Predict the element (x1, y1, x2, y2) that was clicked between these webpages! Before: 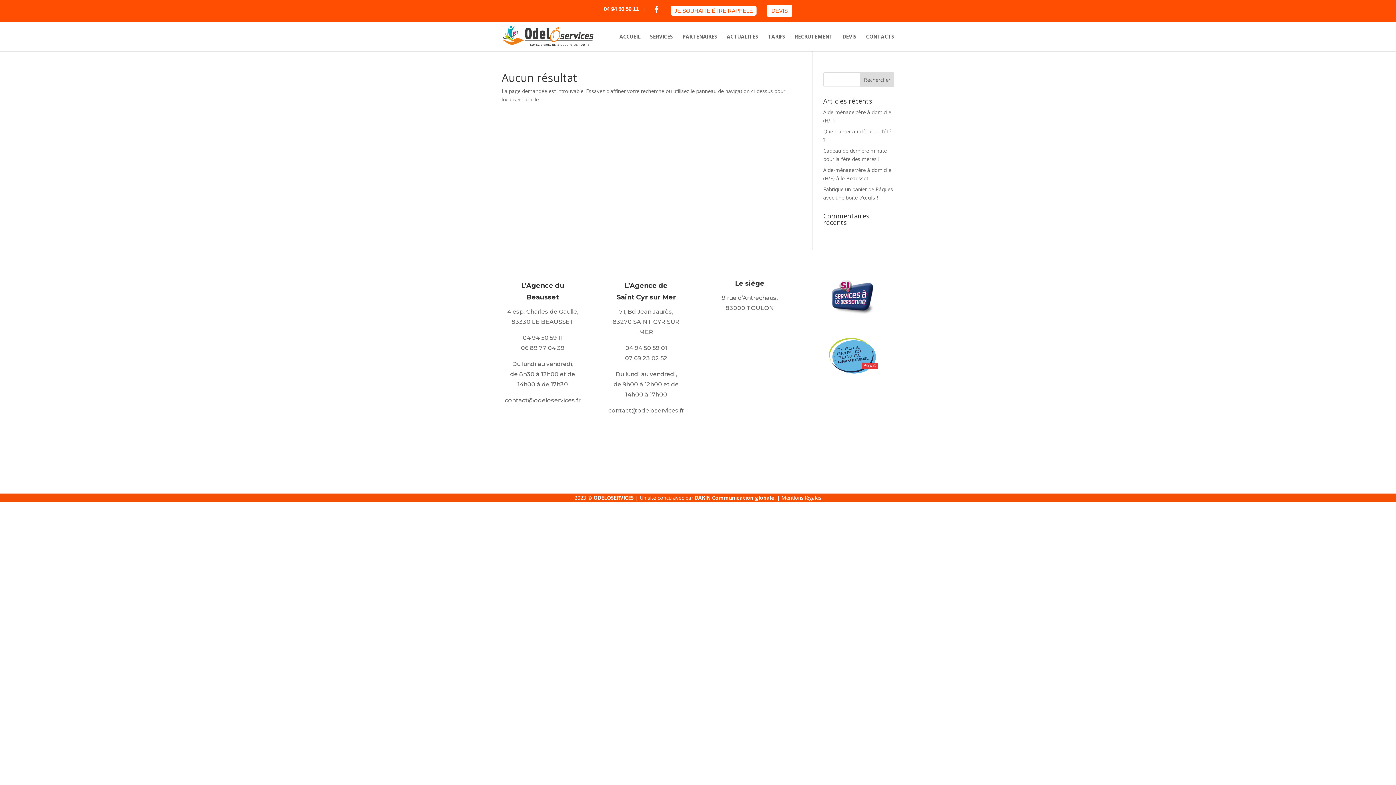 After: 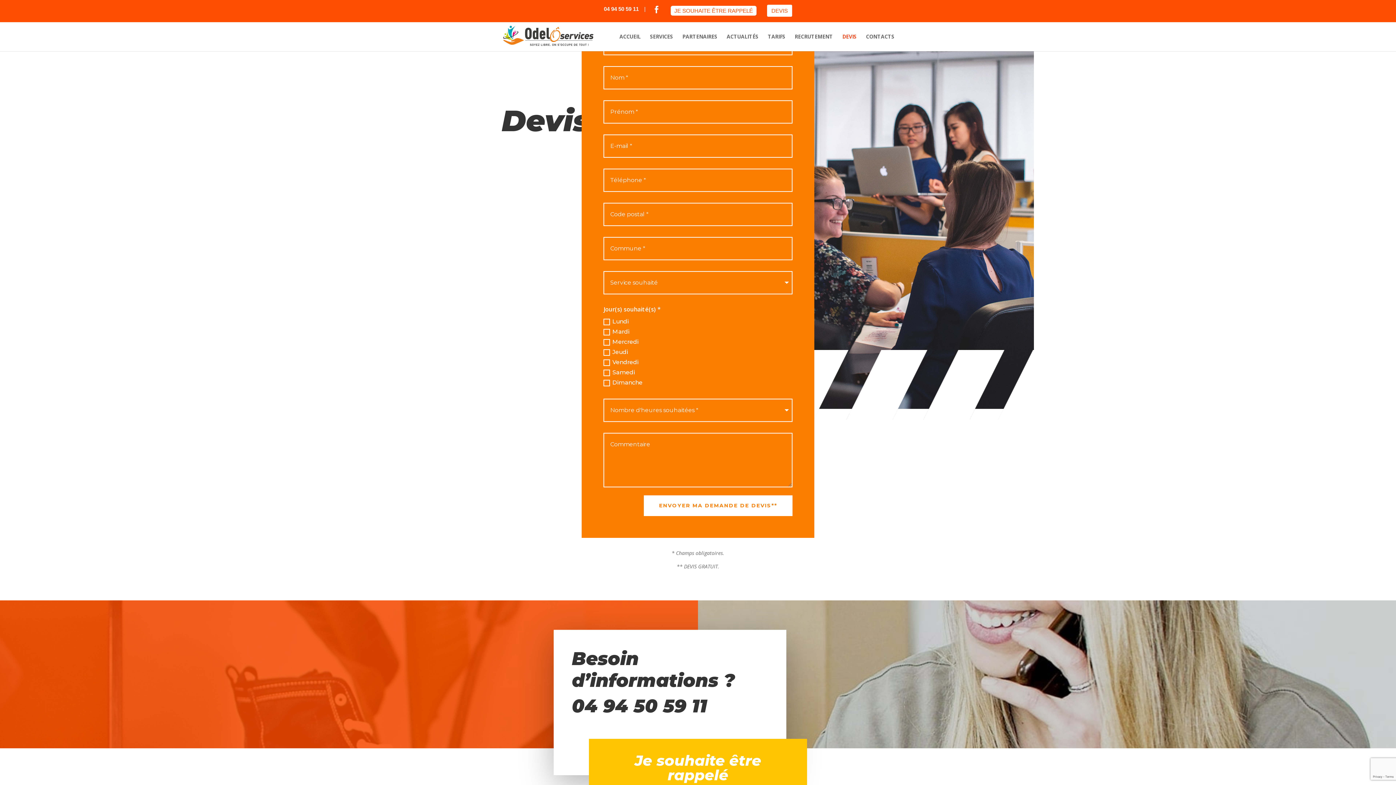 Action: label: DEVIS bbox: (842, 34, 856, 51)